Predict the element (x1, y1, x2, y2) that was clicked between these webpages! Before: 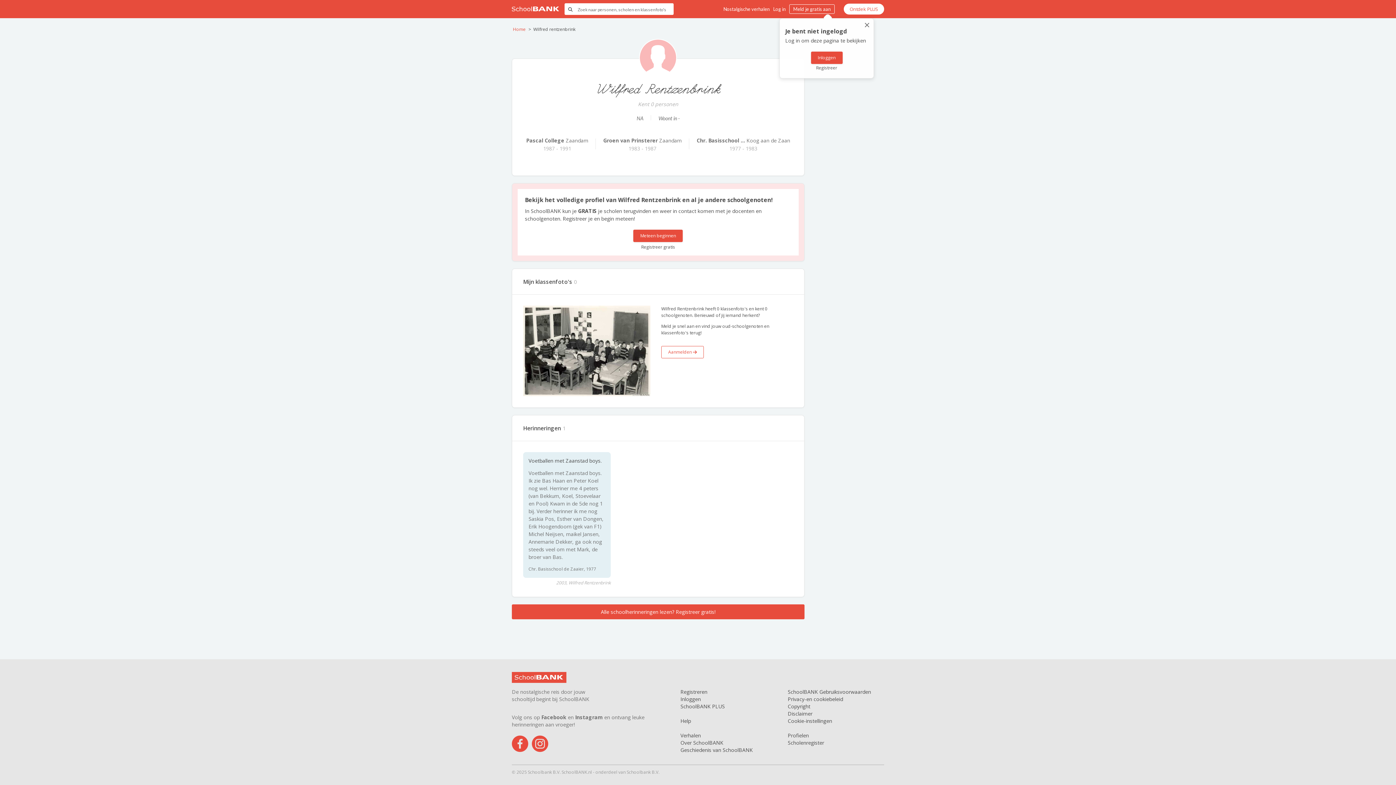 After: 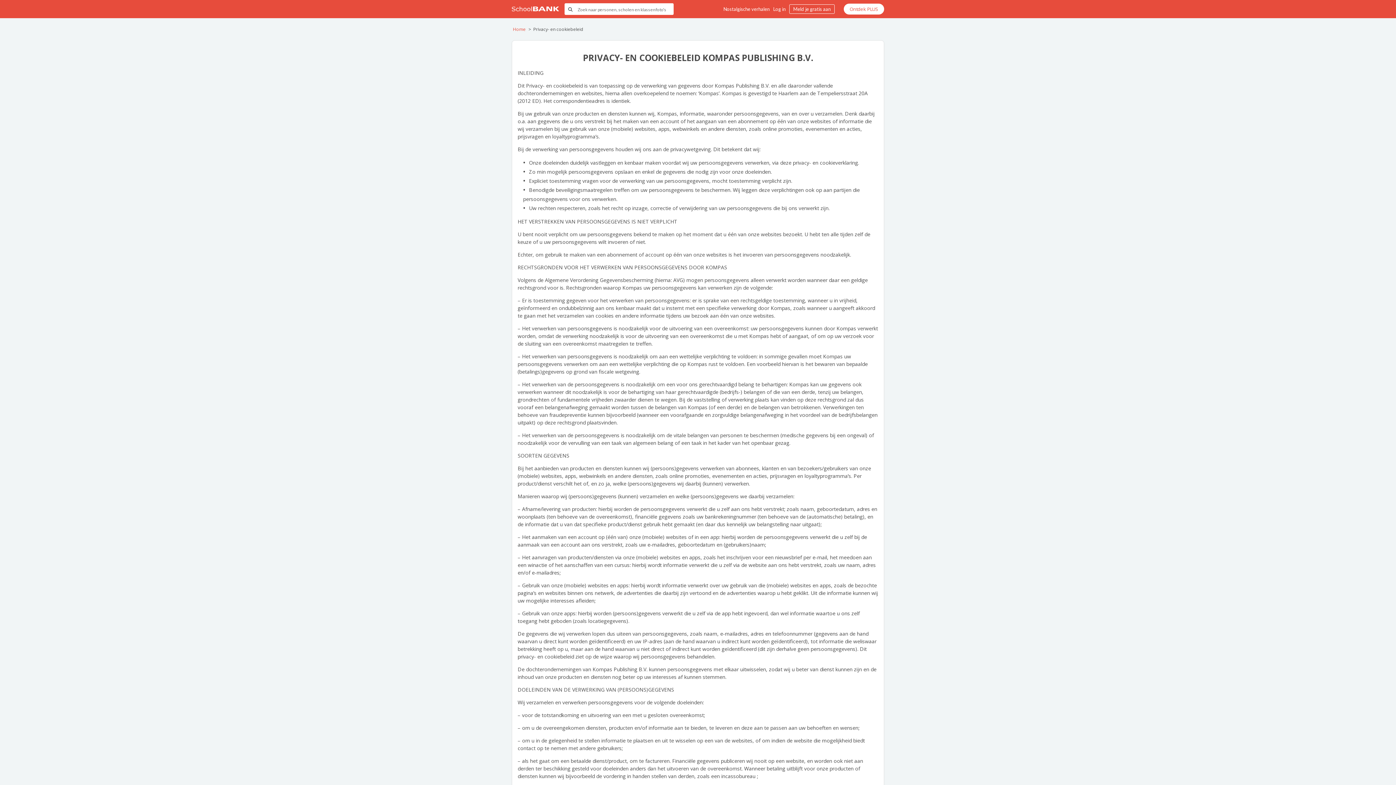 Action: label: Privacy-en cookiebeleid bbox: (787, 696, 843, 702)